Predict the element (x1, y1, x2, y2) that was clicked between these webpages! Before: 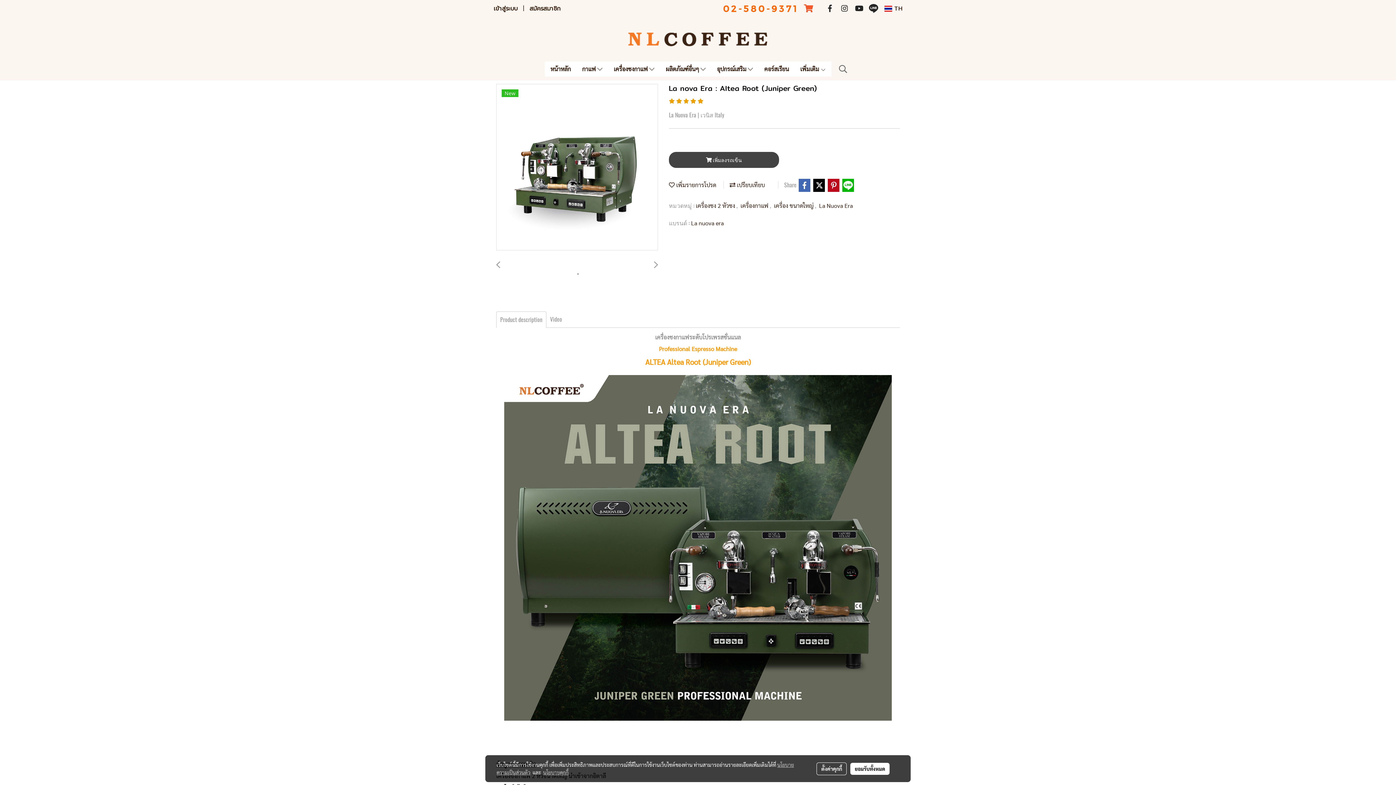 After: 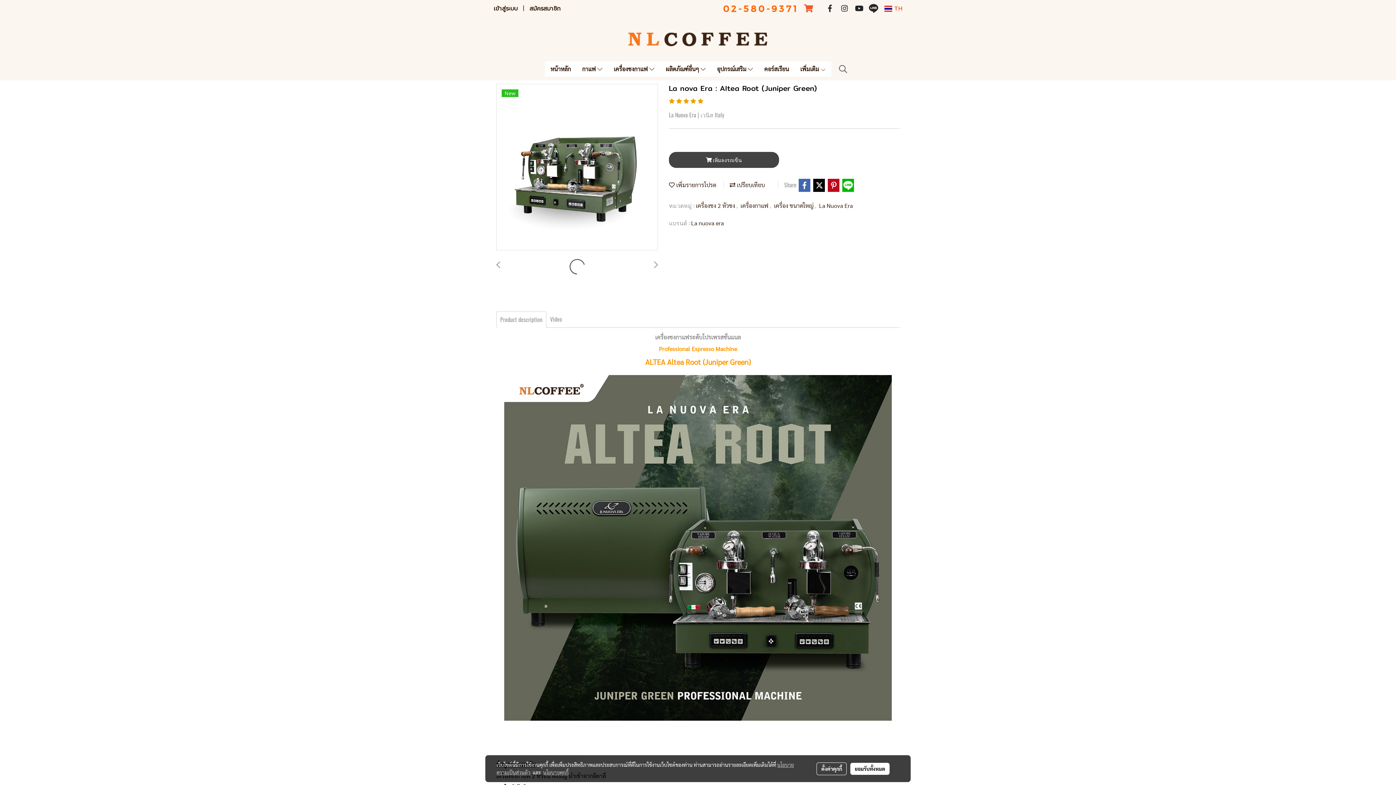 Action: label:  TH bbox: (881, 1, 905, 16)